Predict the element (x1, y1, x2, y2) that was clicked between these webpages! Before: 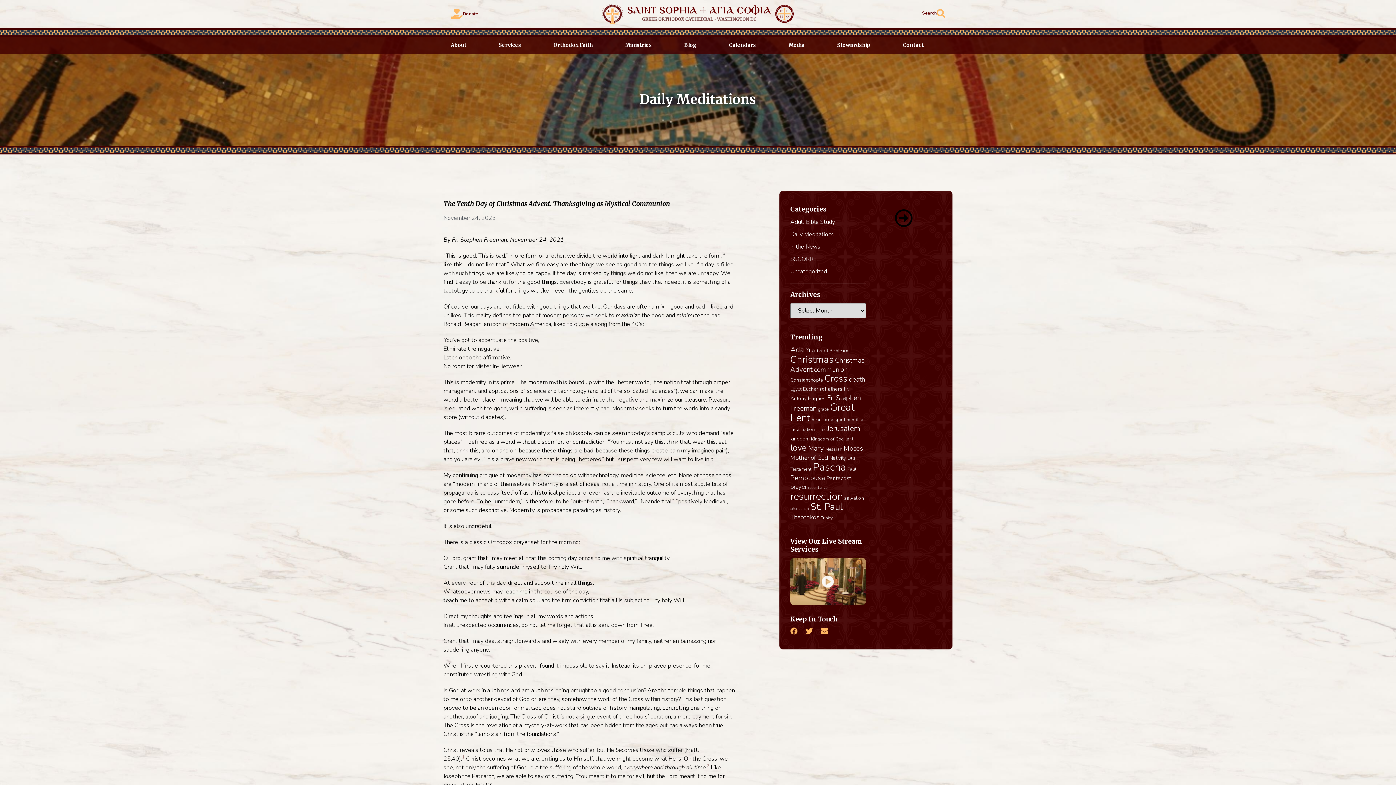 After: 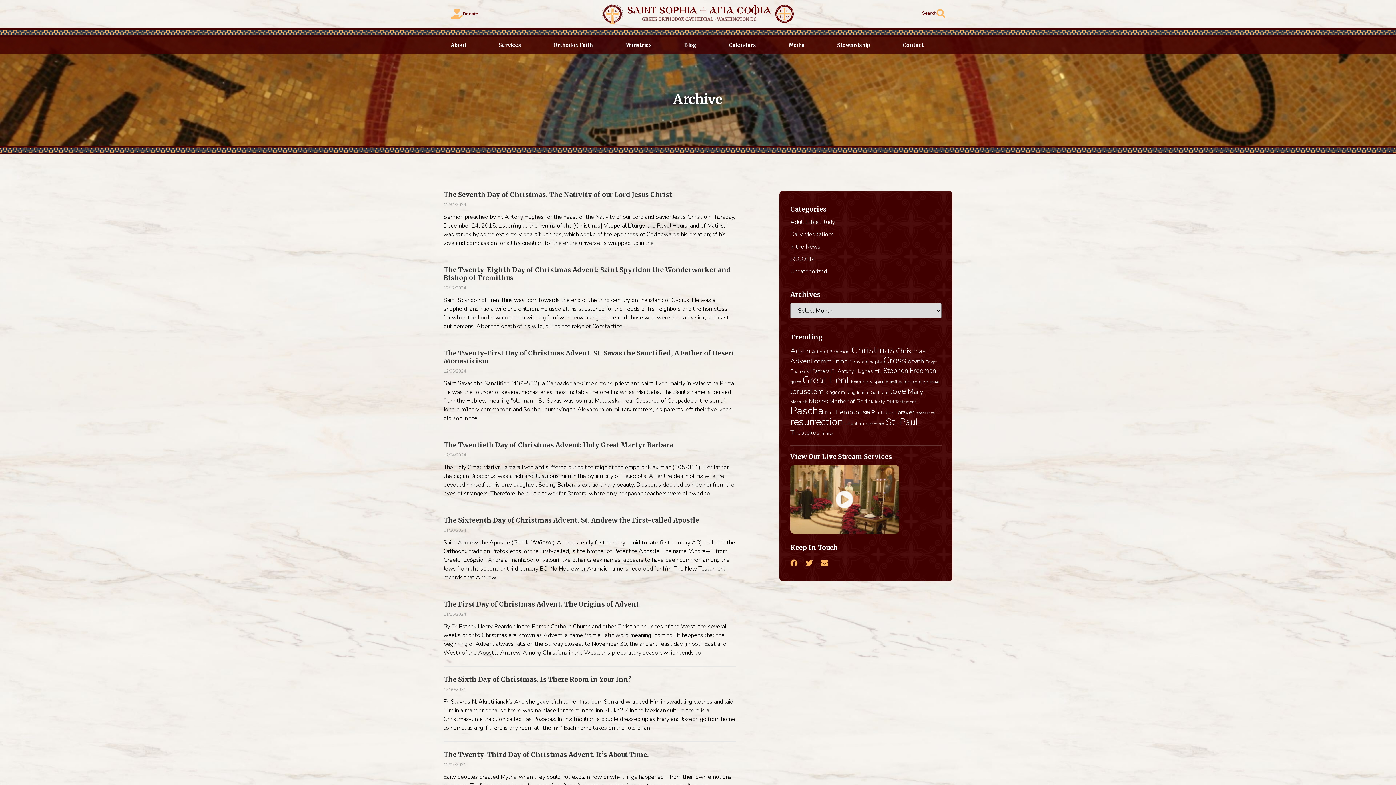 Action: bbox: (812, 347, 828, 354) label: Advent (110 items)